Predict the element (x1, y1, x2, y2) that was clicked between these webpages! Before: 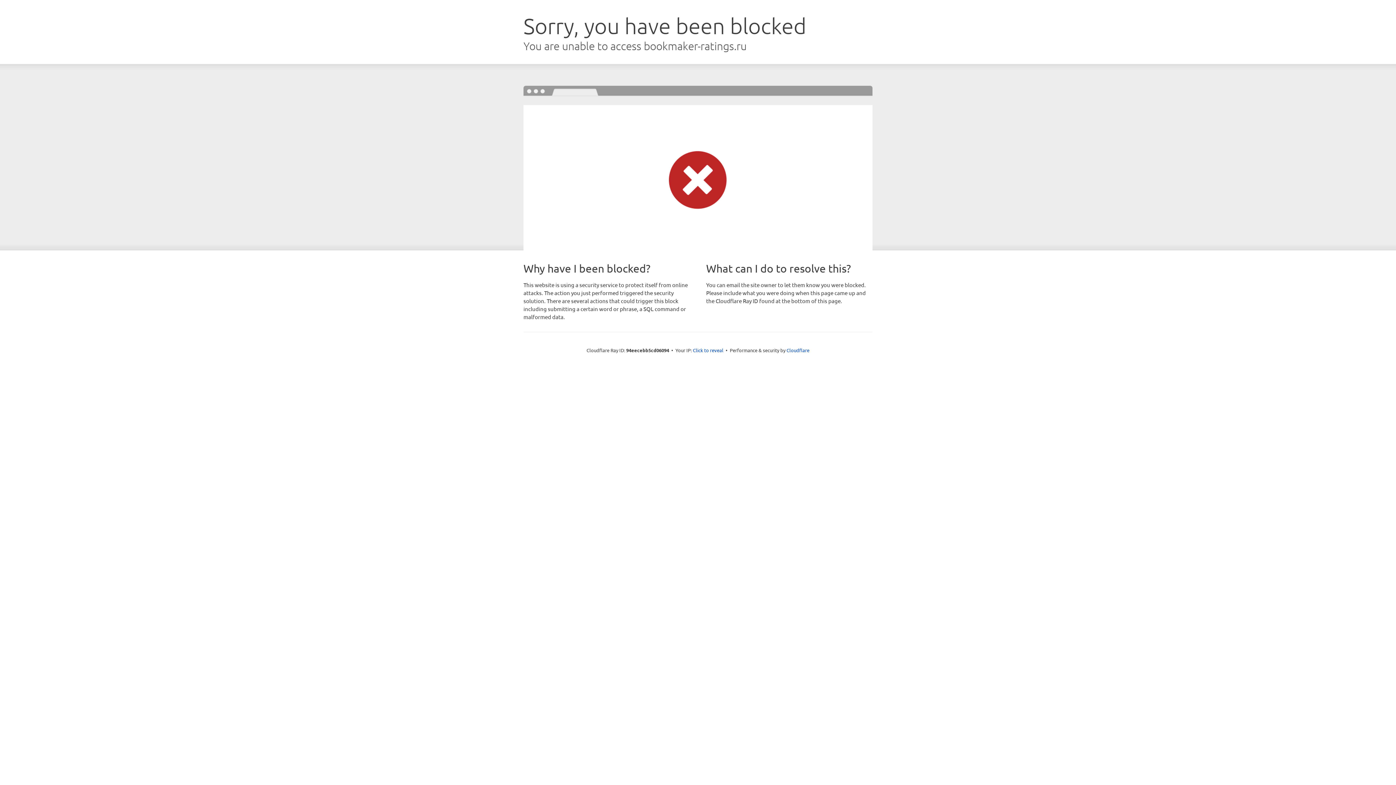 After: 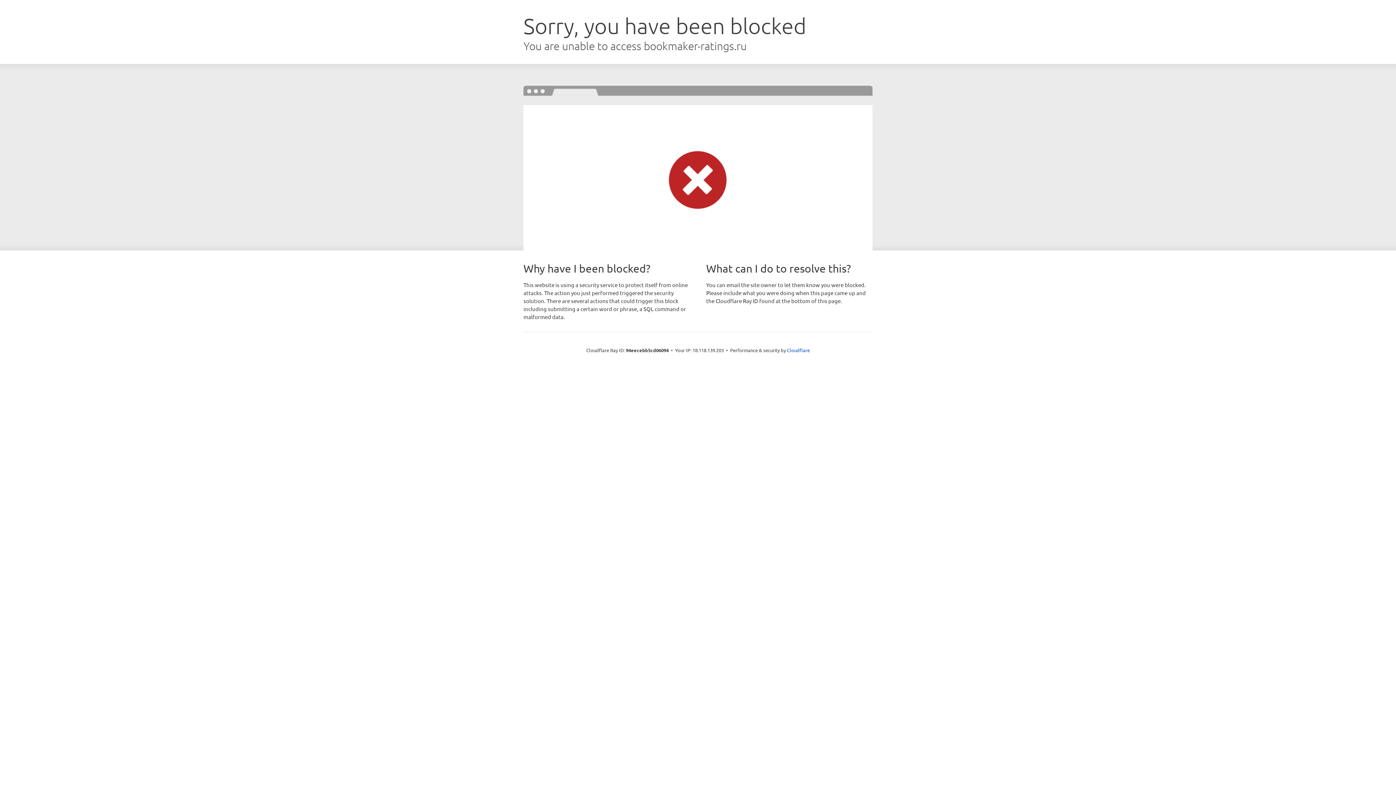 Action: bbox: (693, 346, 723, 353) label: Click to reveal